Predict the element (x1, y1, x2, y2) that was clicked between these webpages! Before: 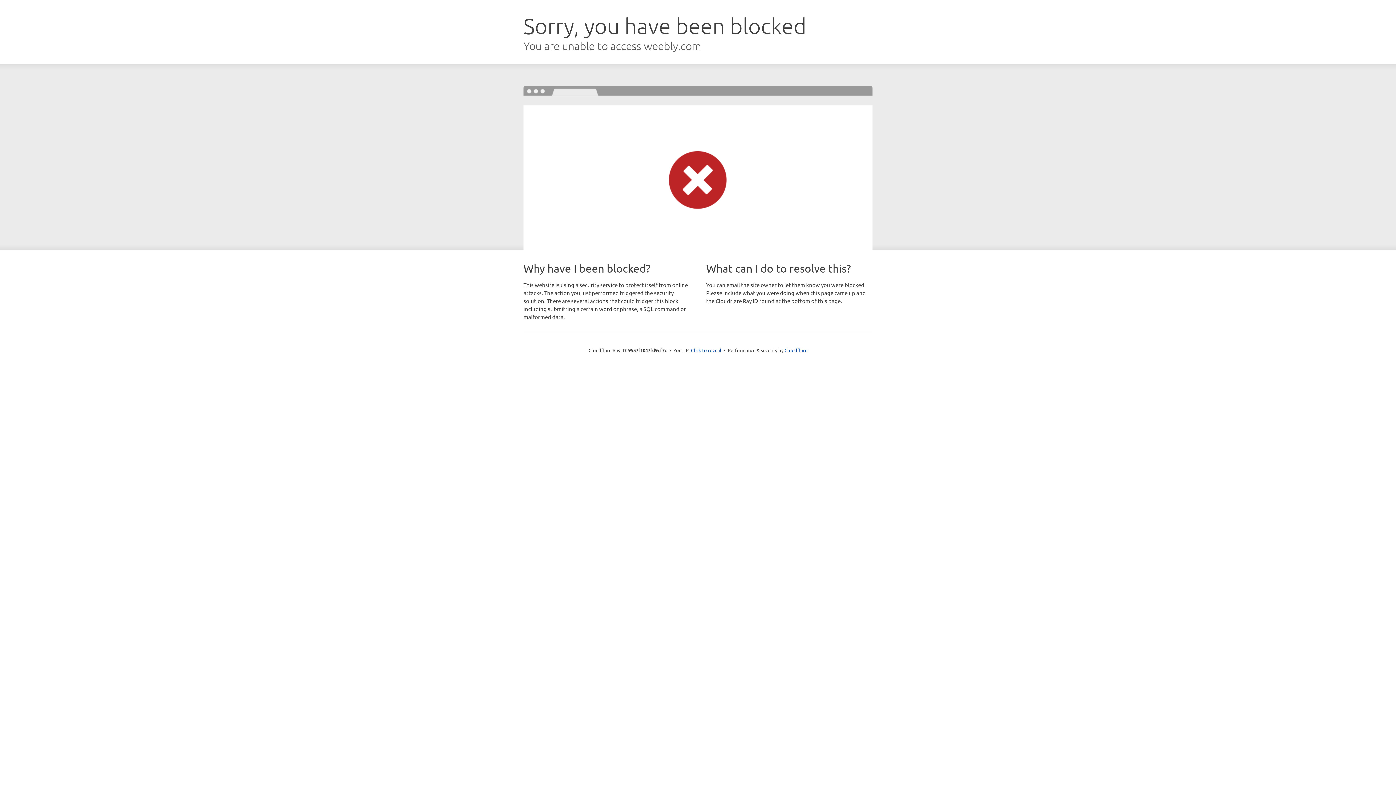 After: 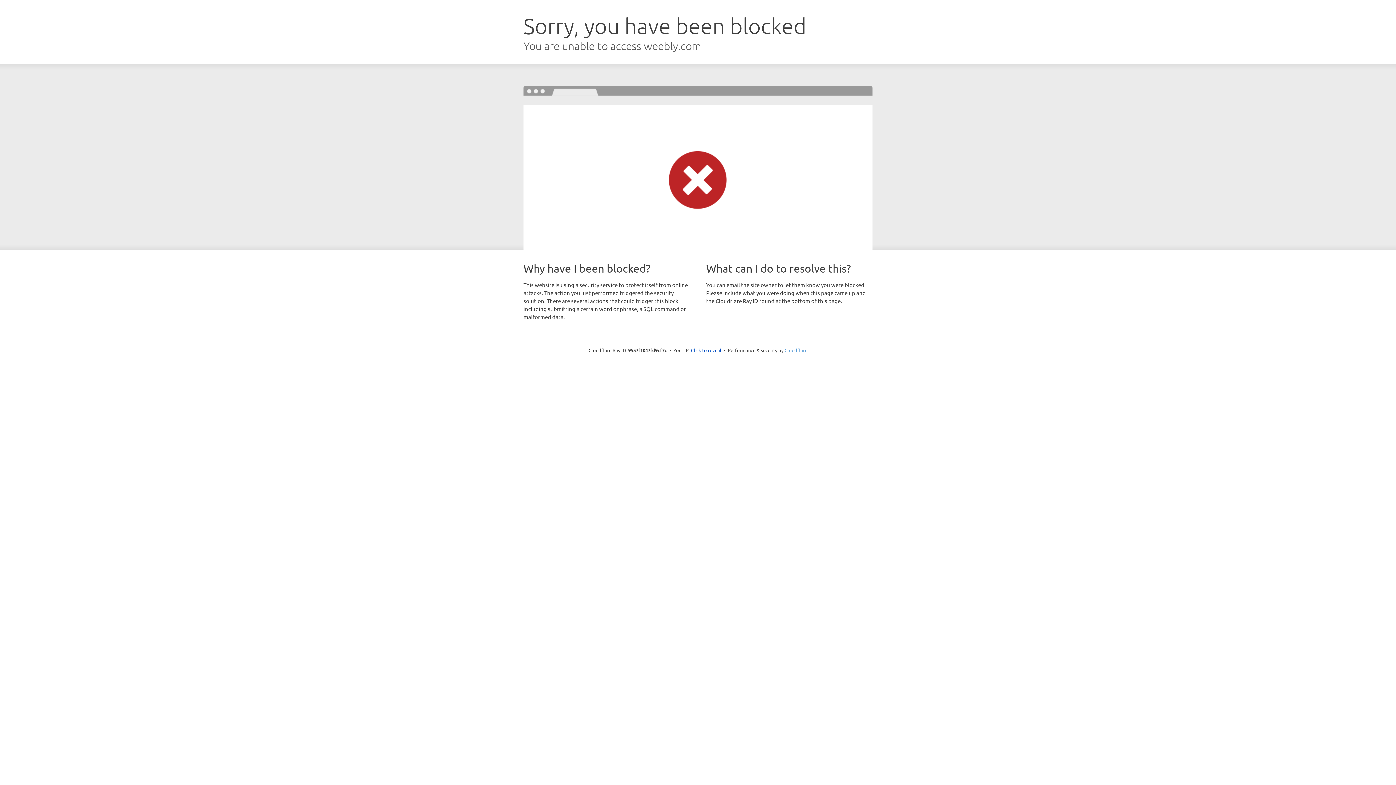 Action: bbox: (784, 347, 807, 353) label: Cloudflare